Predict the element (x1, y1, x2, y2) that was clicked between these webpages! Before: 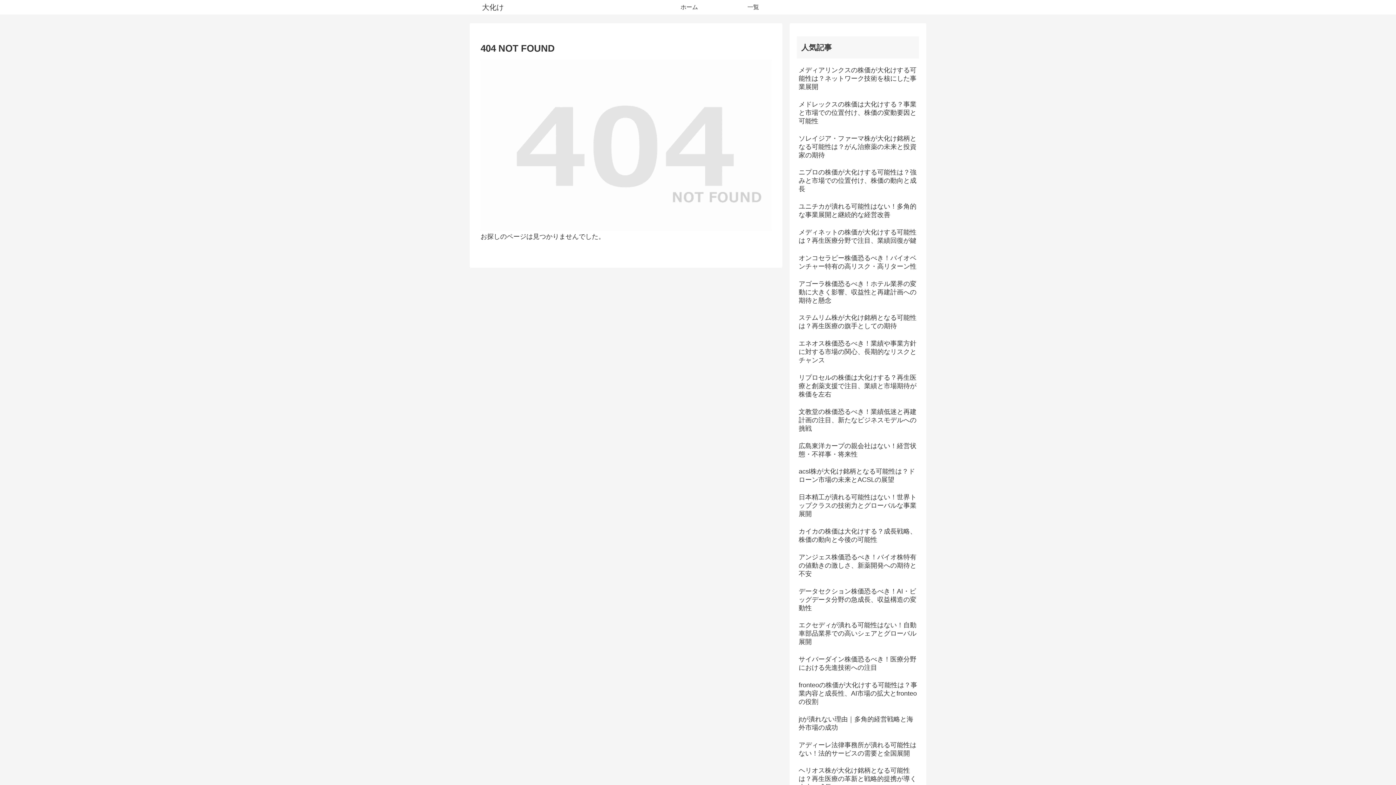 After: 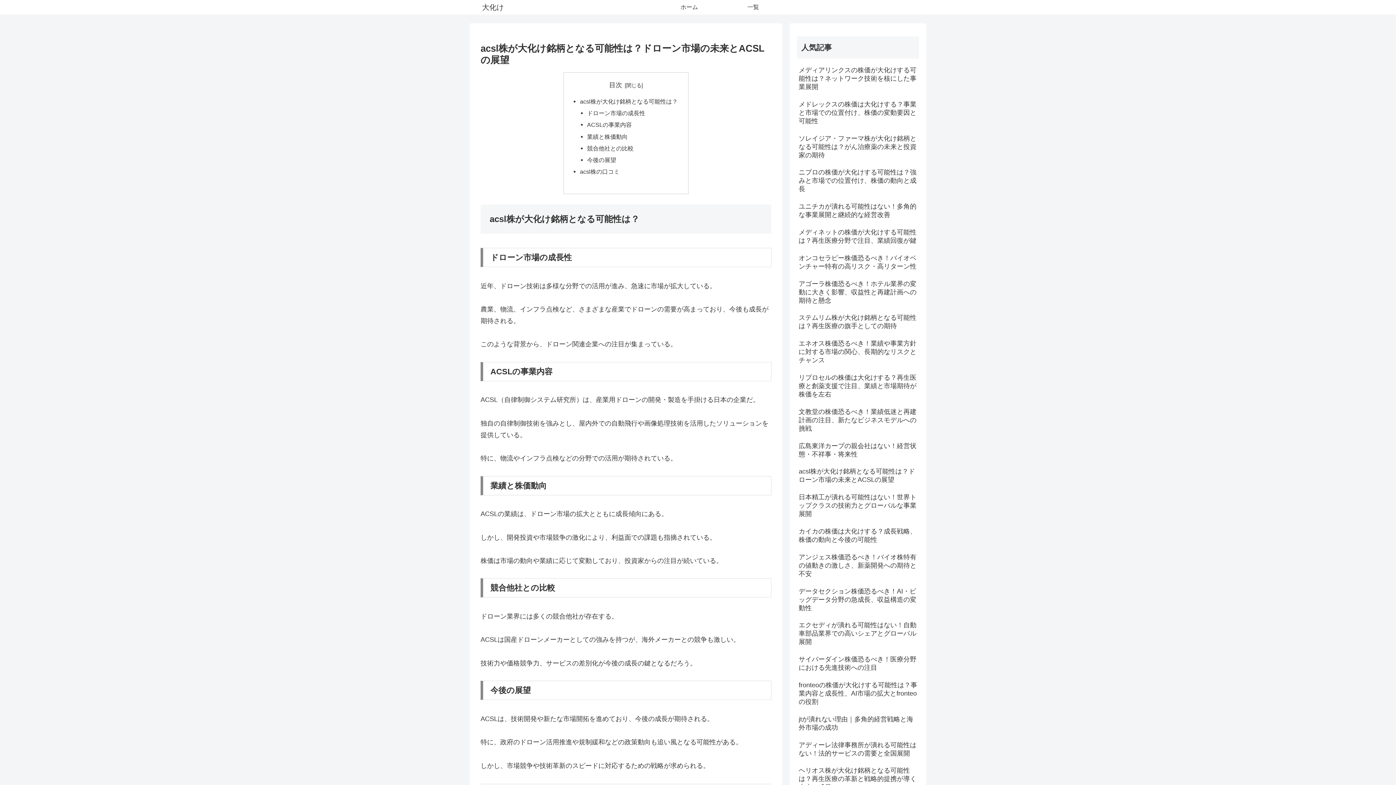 Action: label: acsl株が大化け銘柄となる可能性は？ドローン市場の未来とACSLの展望 bbox: (797, 465, 919, 490)